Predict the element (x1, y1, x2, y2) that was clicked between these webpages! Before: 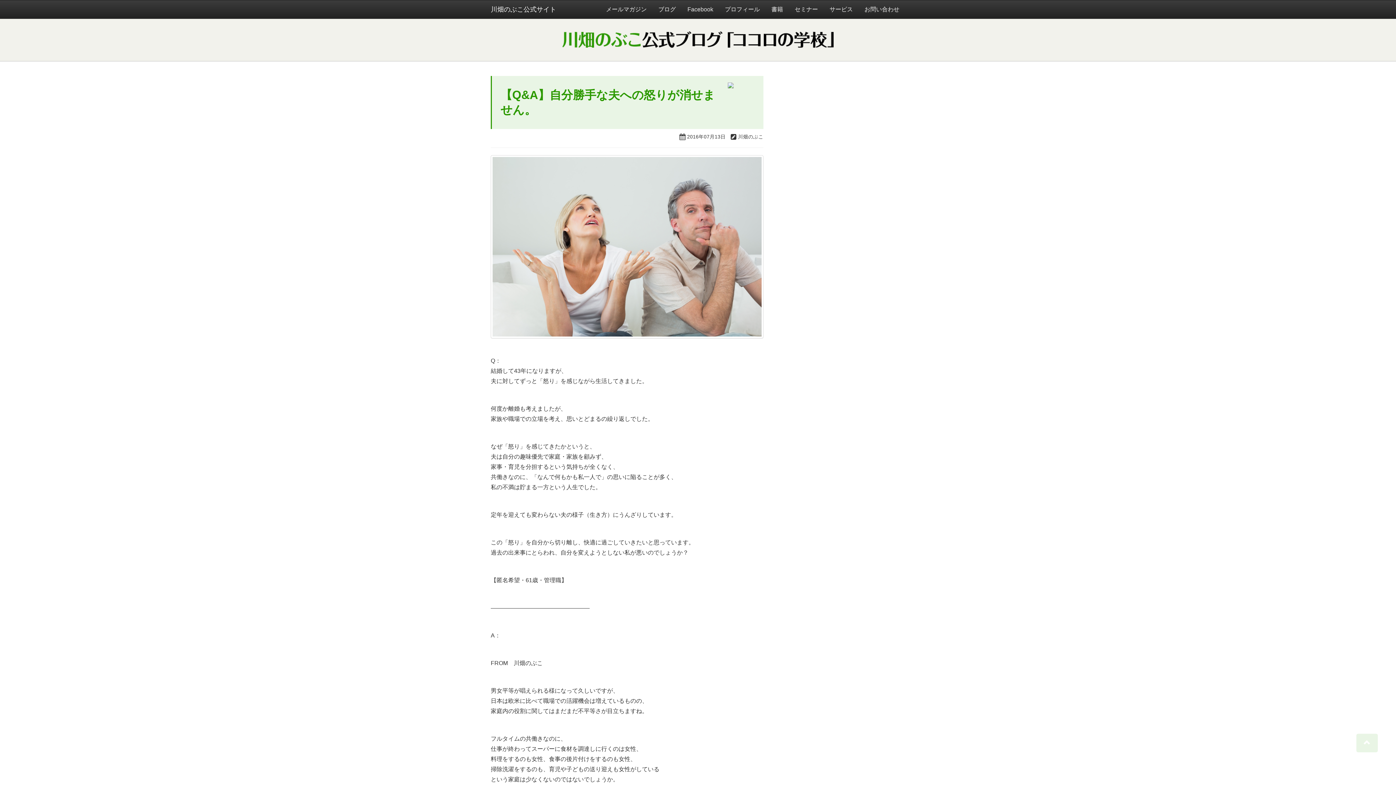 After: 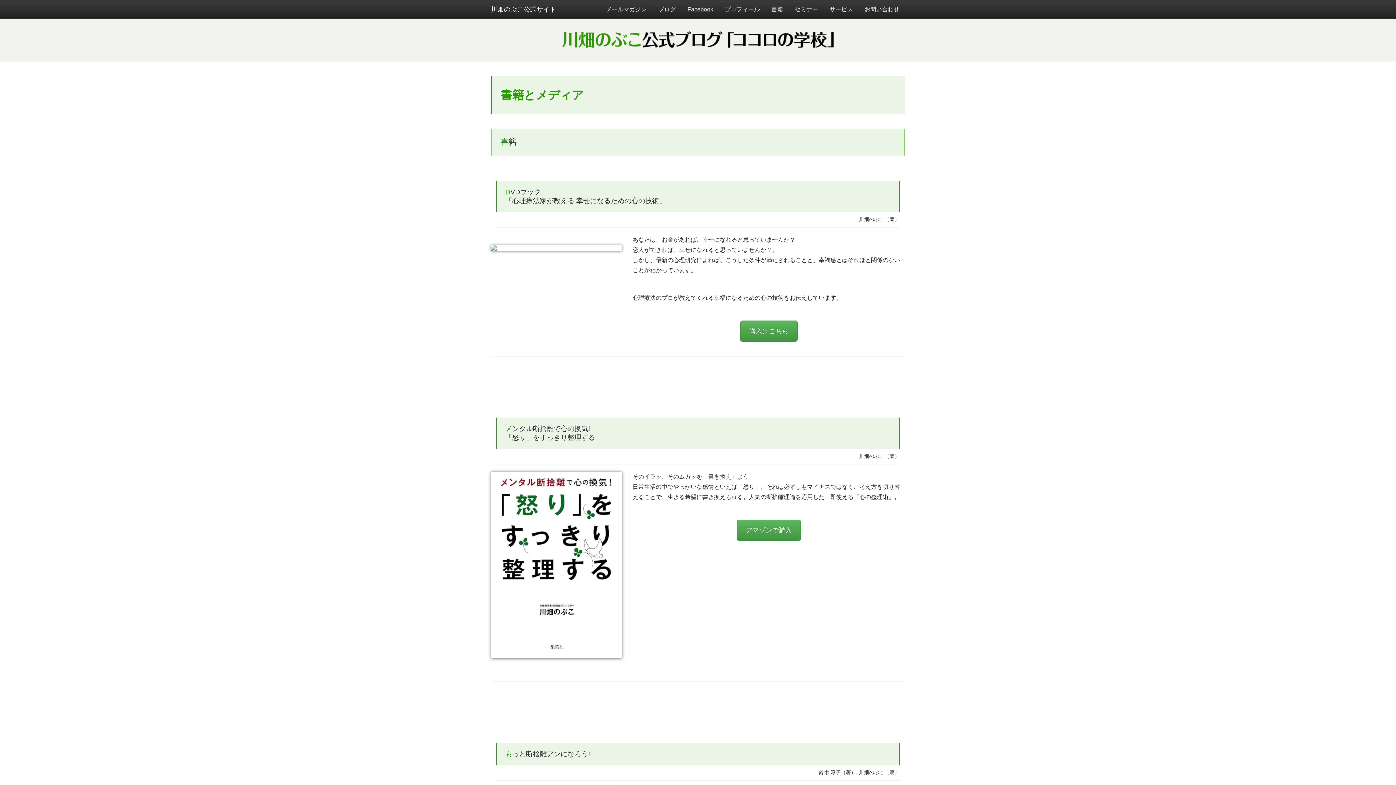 Action: bbox: (765, 0, 789, 18) label: 書籍